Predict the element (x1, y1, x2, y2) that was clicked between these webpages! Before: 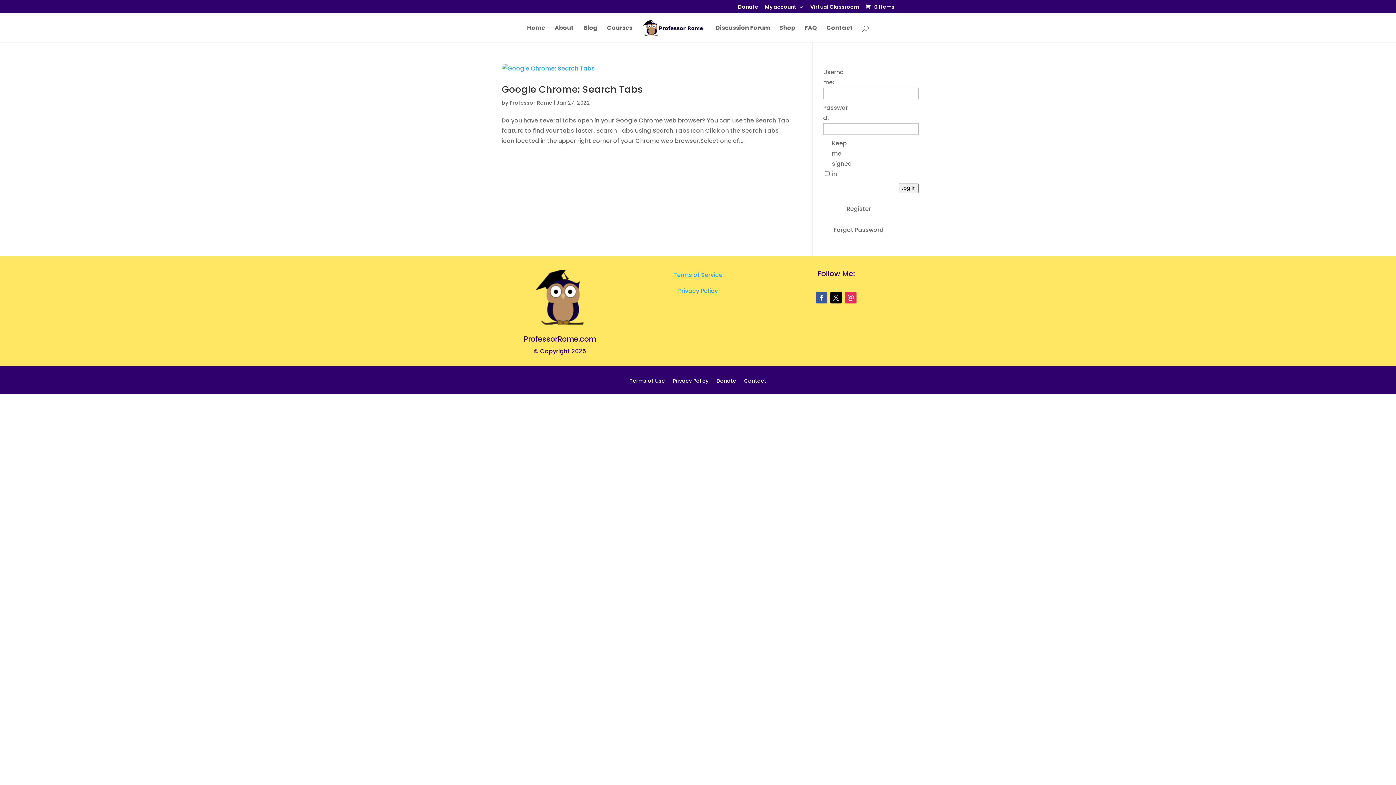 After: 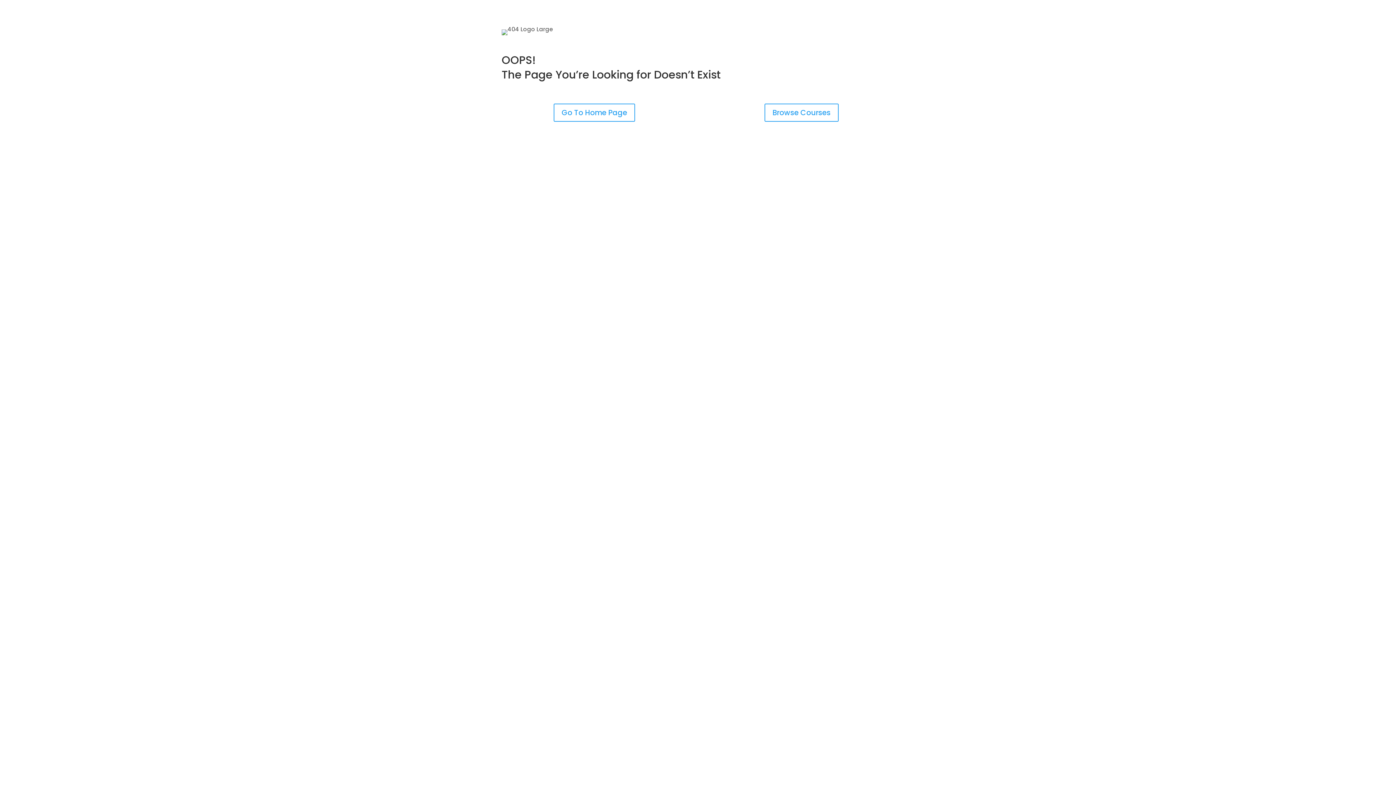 Action: label: Terms of Use bbox: (629, 378, 665, 394)